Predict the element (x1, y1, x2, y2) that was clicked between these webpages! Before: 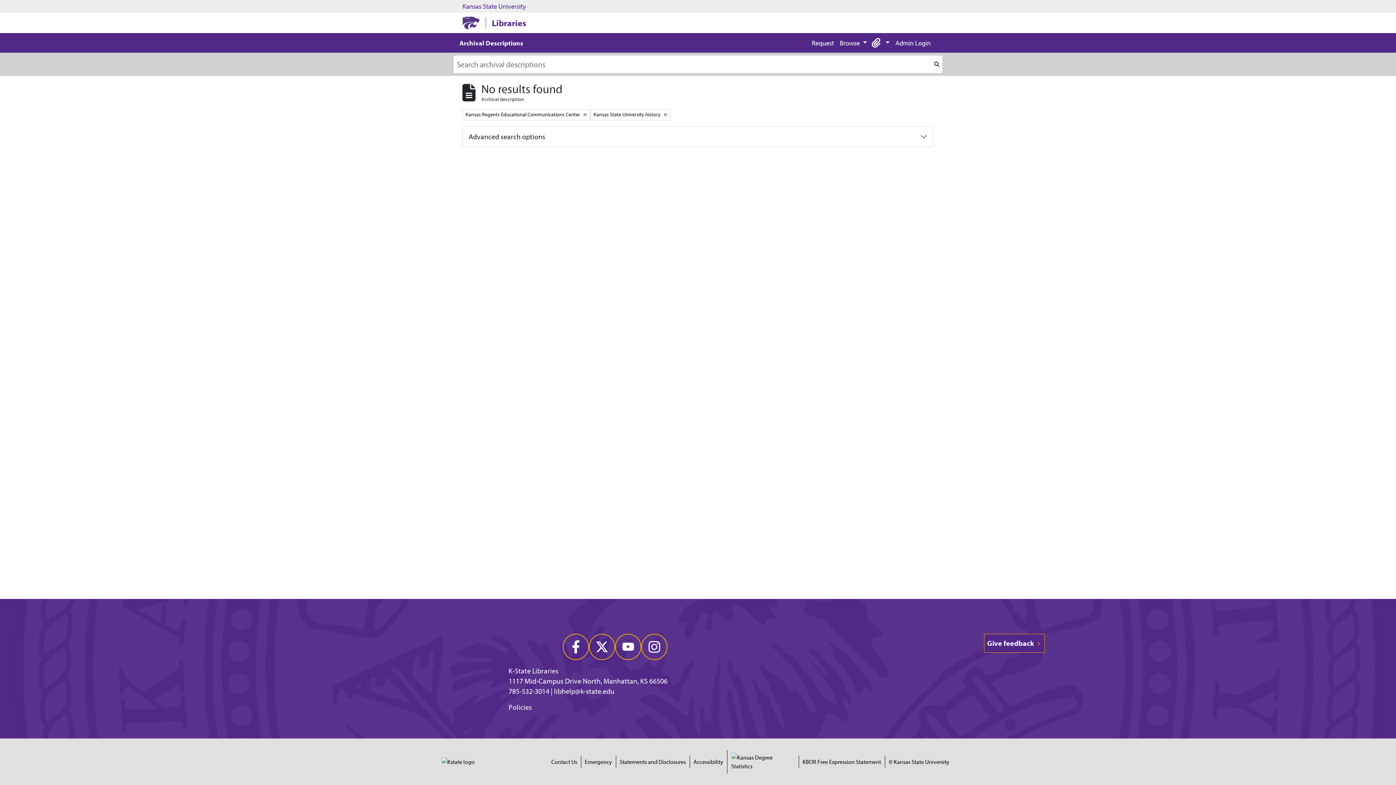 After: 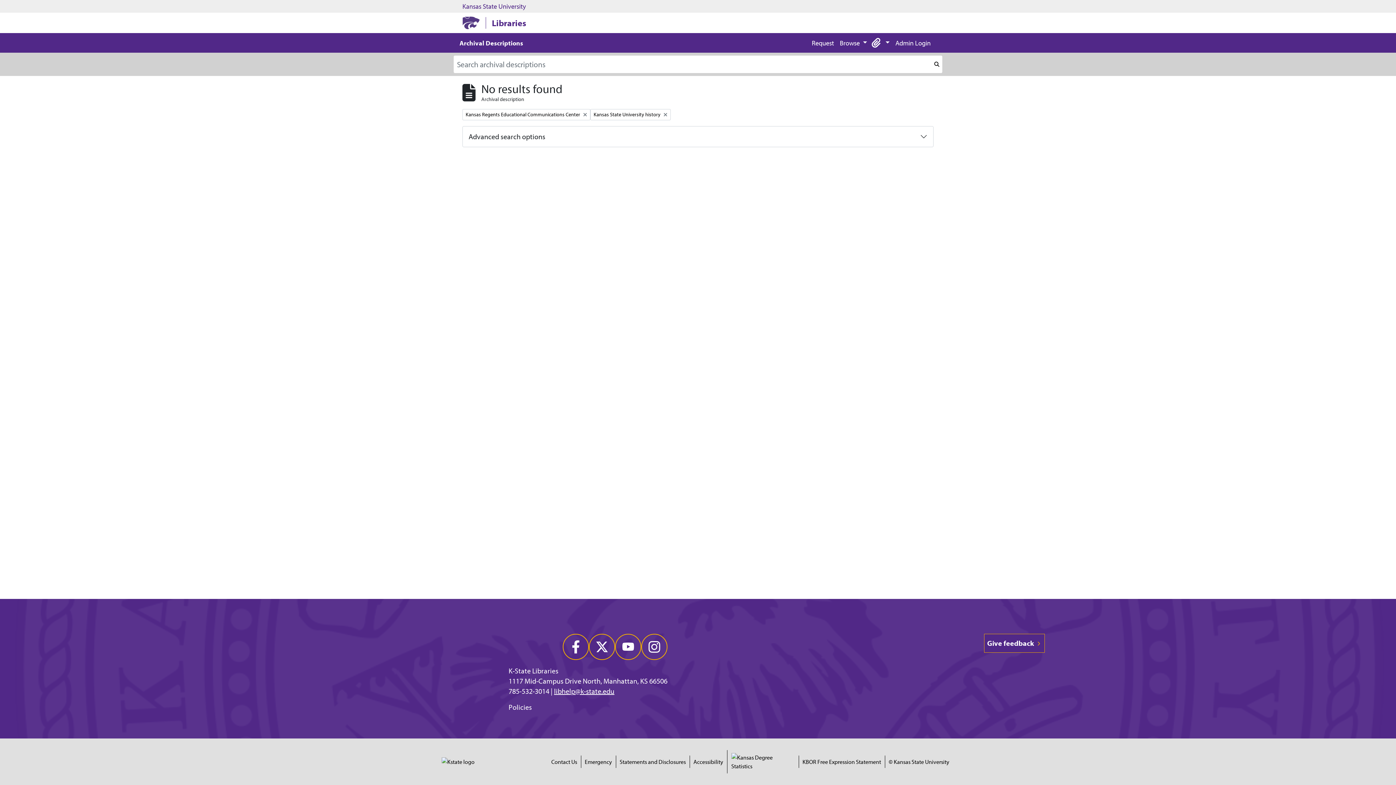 Action: label: libhelp@k-state.edu bbox: (554, 686, 614, 696)